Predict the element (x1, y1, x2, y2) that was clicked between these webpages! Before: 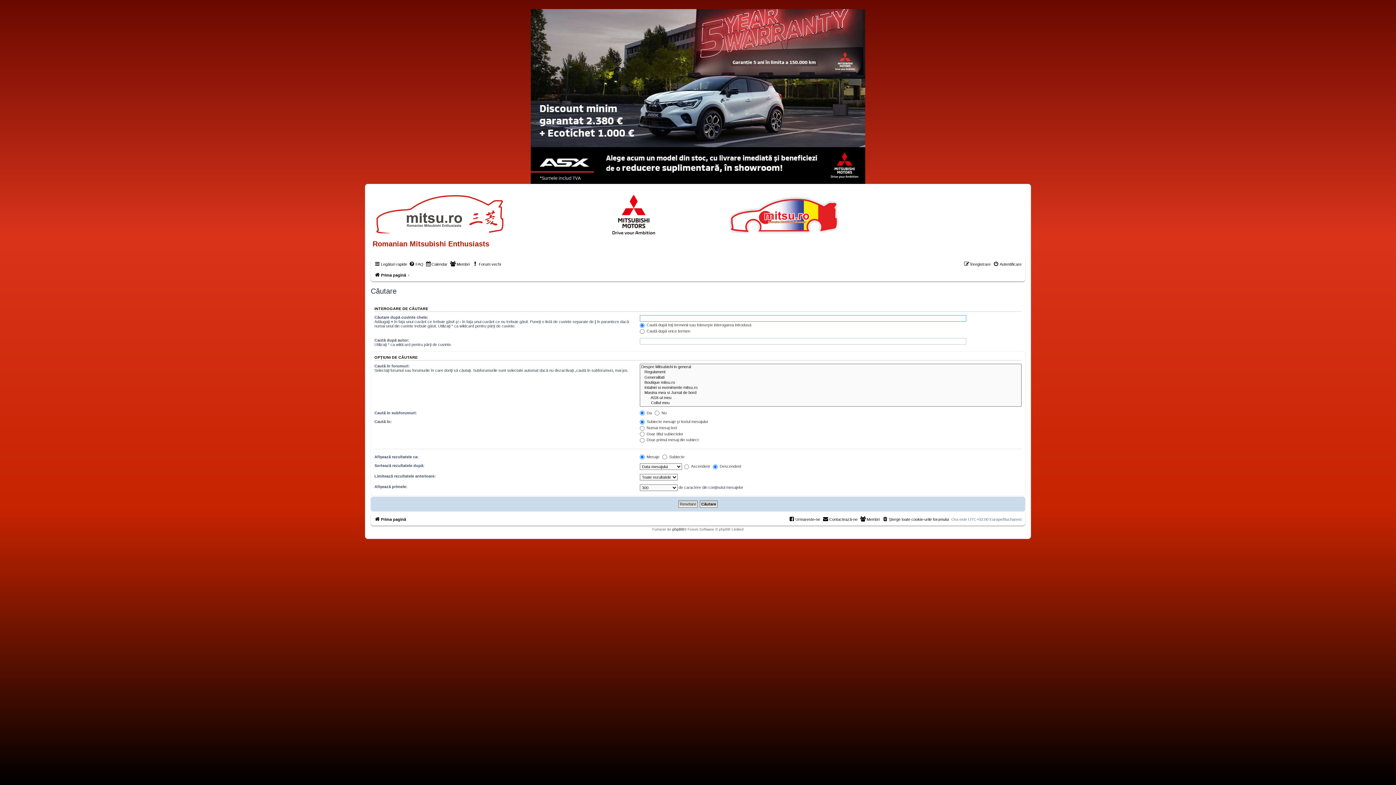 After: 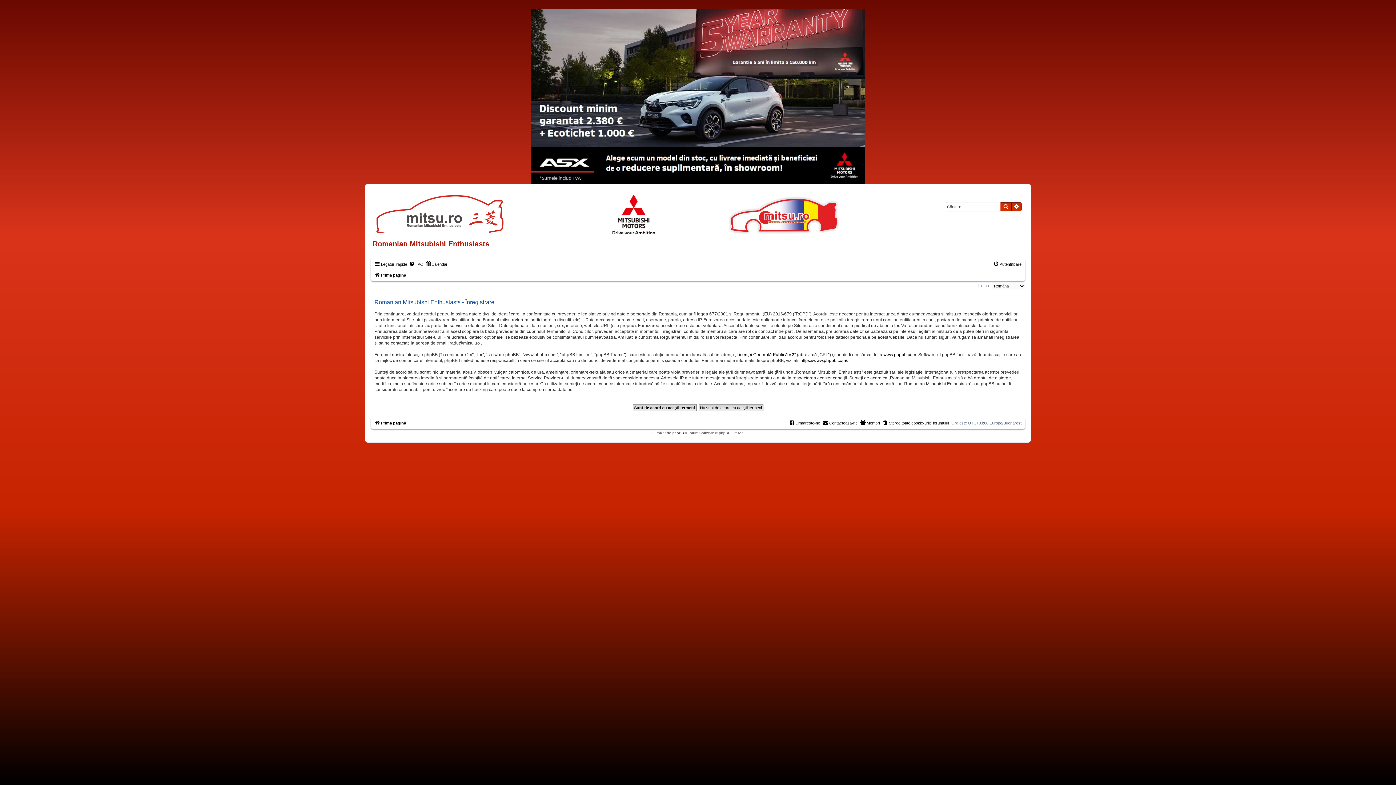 Action: label: Înregistrare bbox: (964, 259, 990, 268)